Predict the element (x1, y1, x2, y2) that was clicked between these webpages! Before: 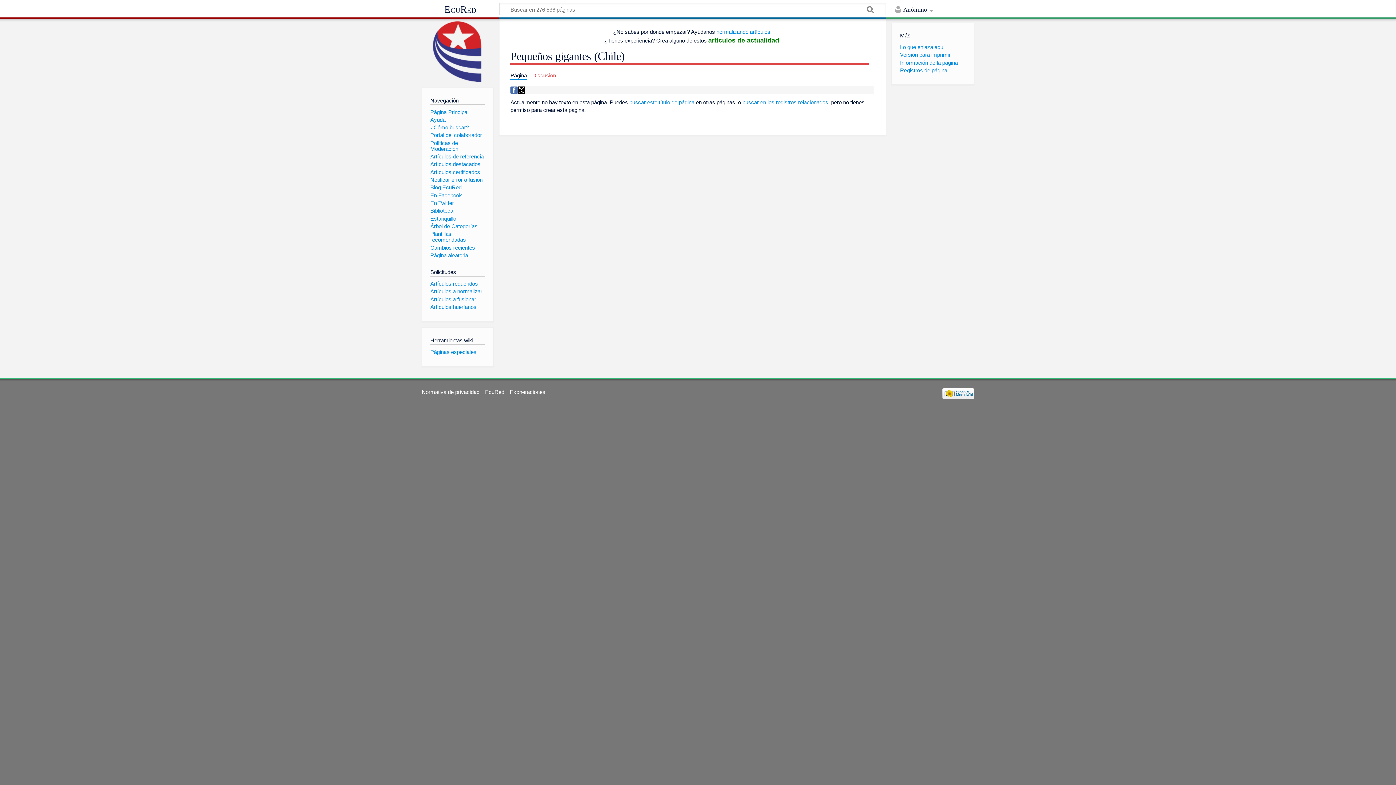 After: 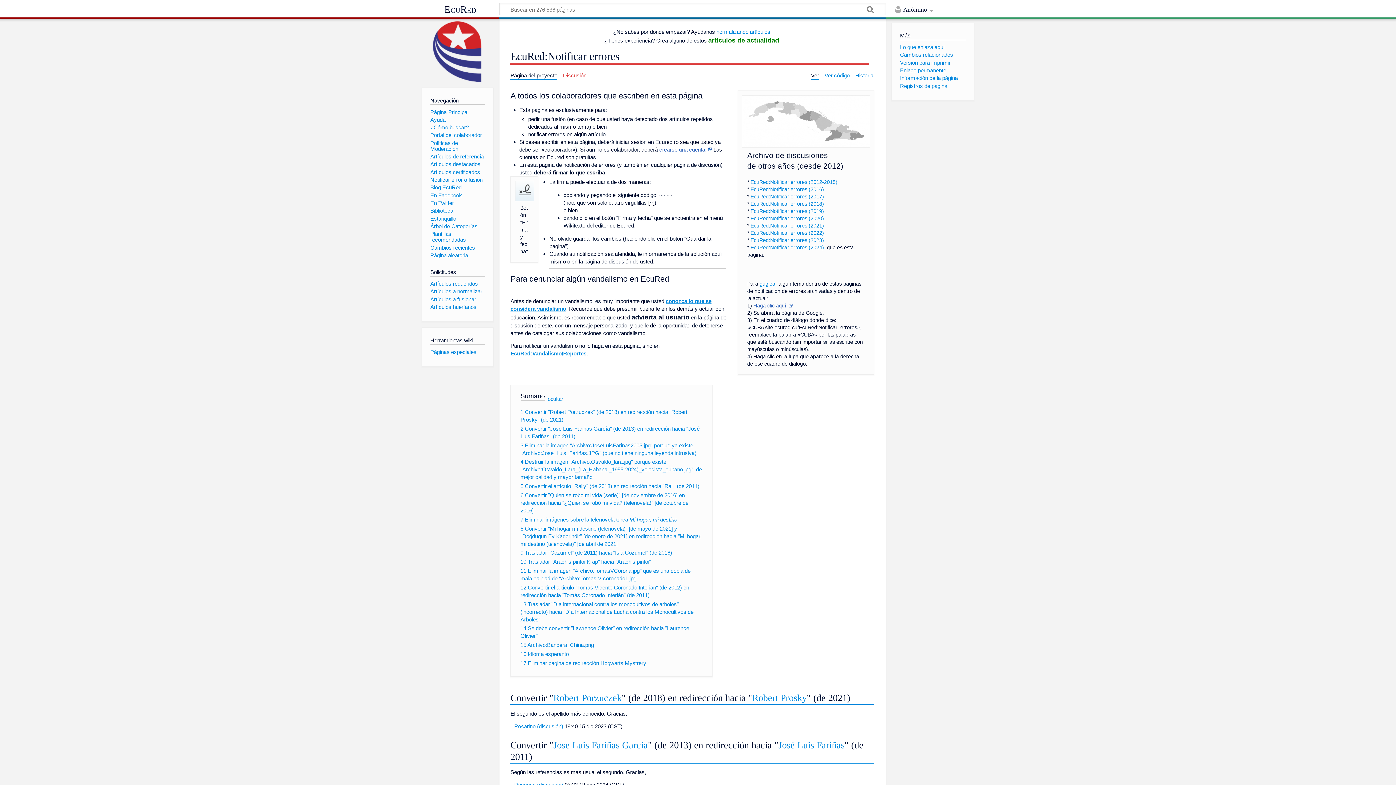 Action: bbox: (430, 176, 482, 182) label: Notificar error o fusión